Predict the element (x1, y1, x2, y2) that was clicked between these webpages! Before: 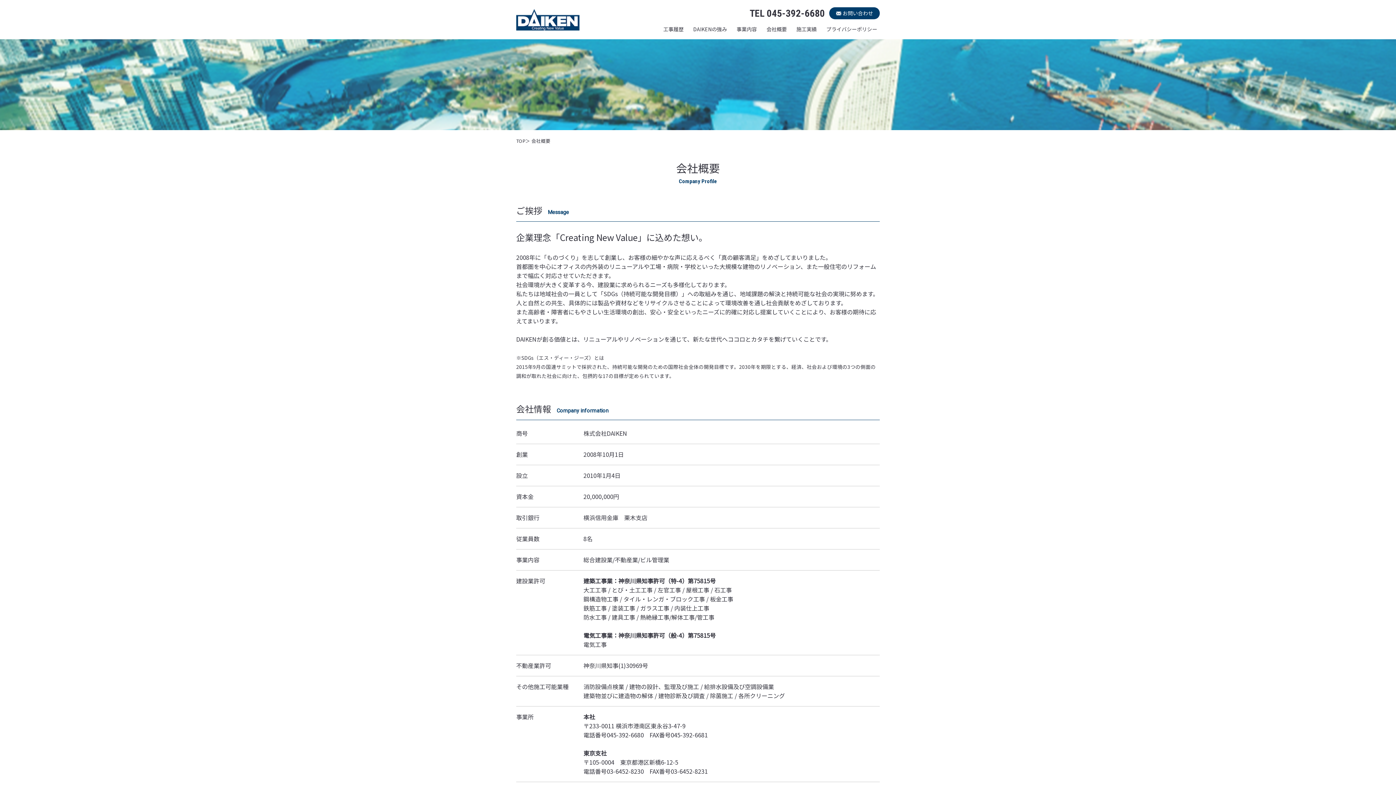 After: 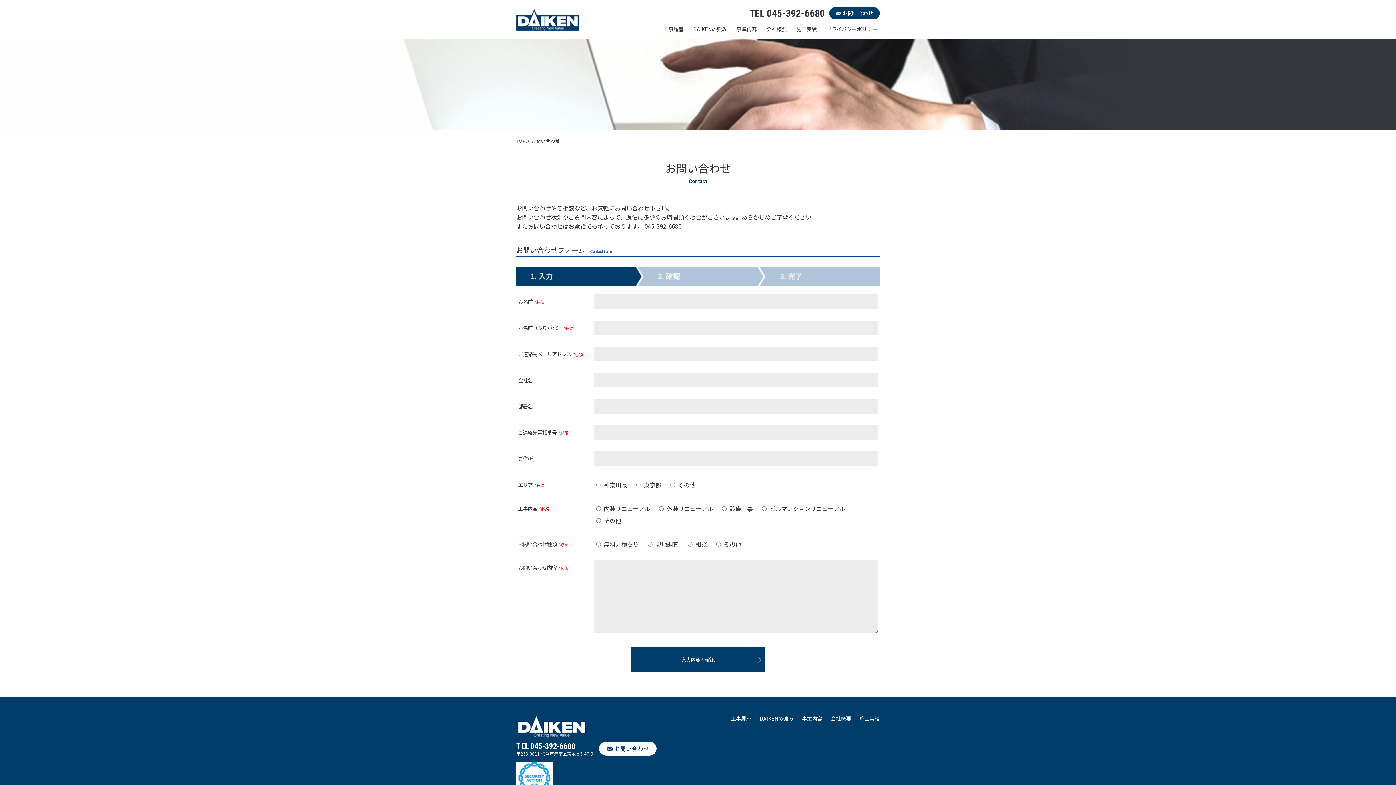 Action: bbox: (829, 7, 880, 19) label: お問い合わせ